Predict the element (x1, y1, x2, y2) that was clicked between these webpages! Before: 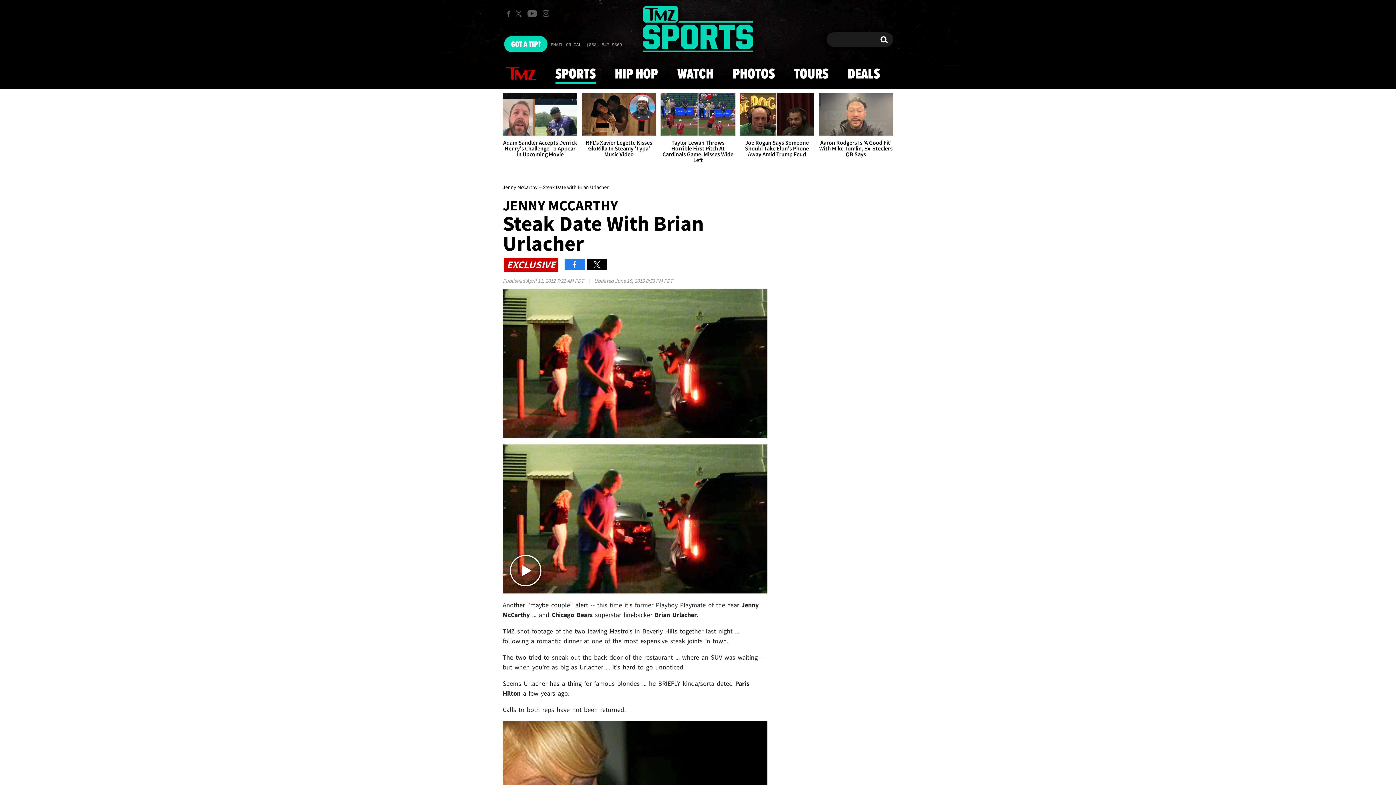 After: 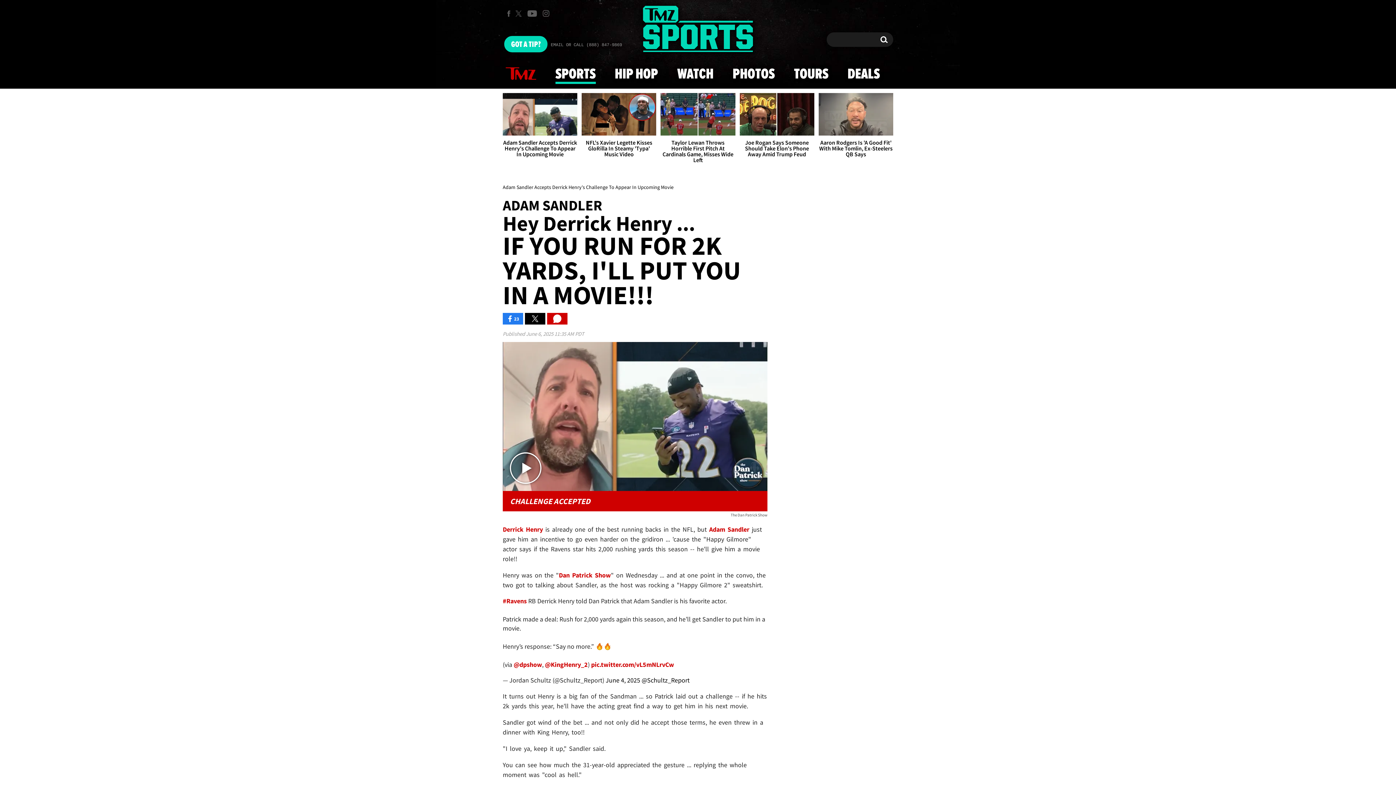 Action: bbox: (502, 93, 577, 163) label: Adam Sandler Accepts Derrick Henry's Challenge To Appear In Upcoming Movie